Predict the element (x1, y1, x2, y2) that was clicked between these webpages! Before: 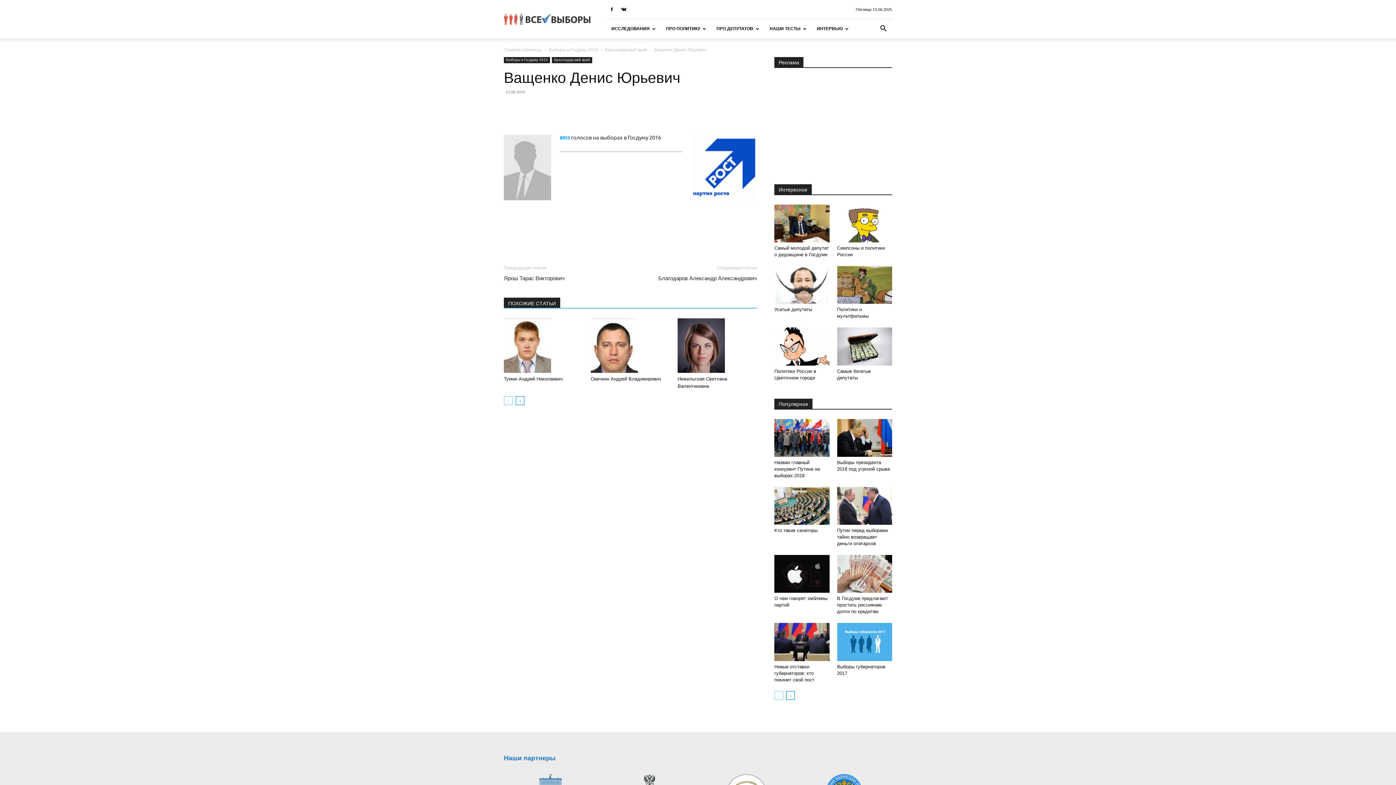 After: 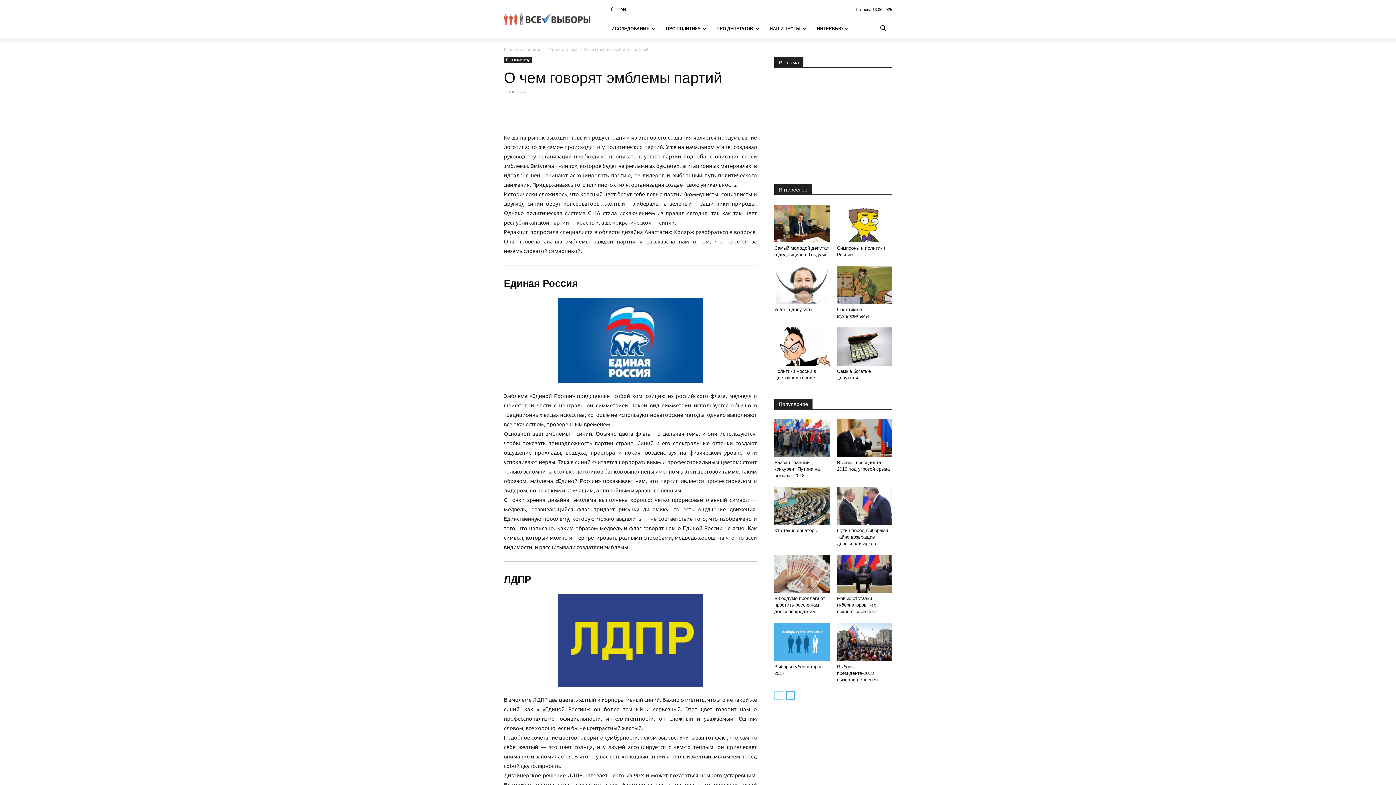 Action: bbox: (774, 555, 829, 593)